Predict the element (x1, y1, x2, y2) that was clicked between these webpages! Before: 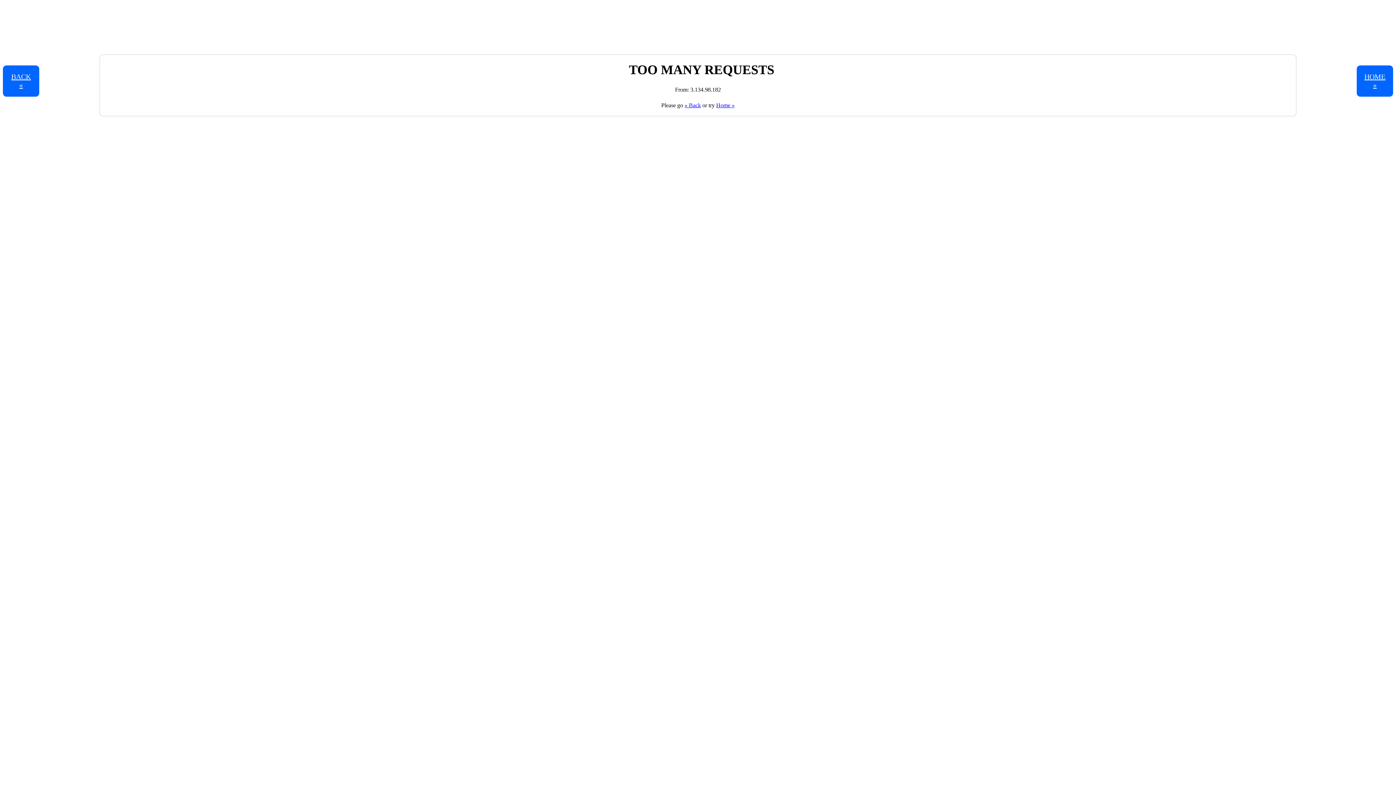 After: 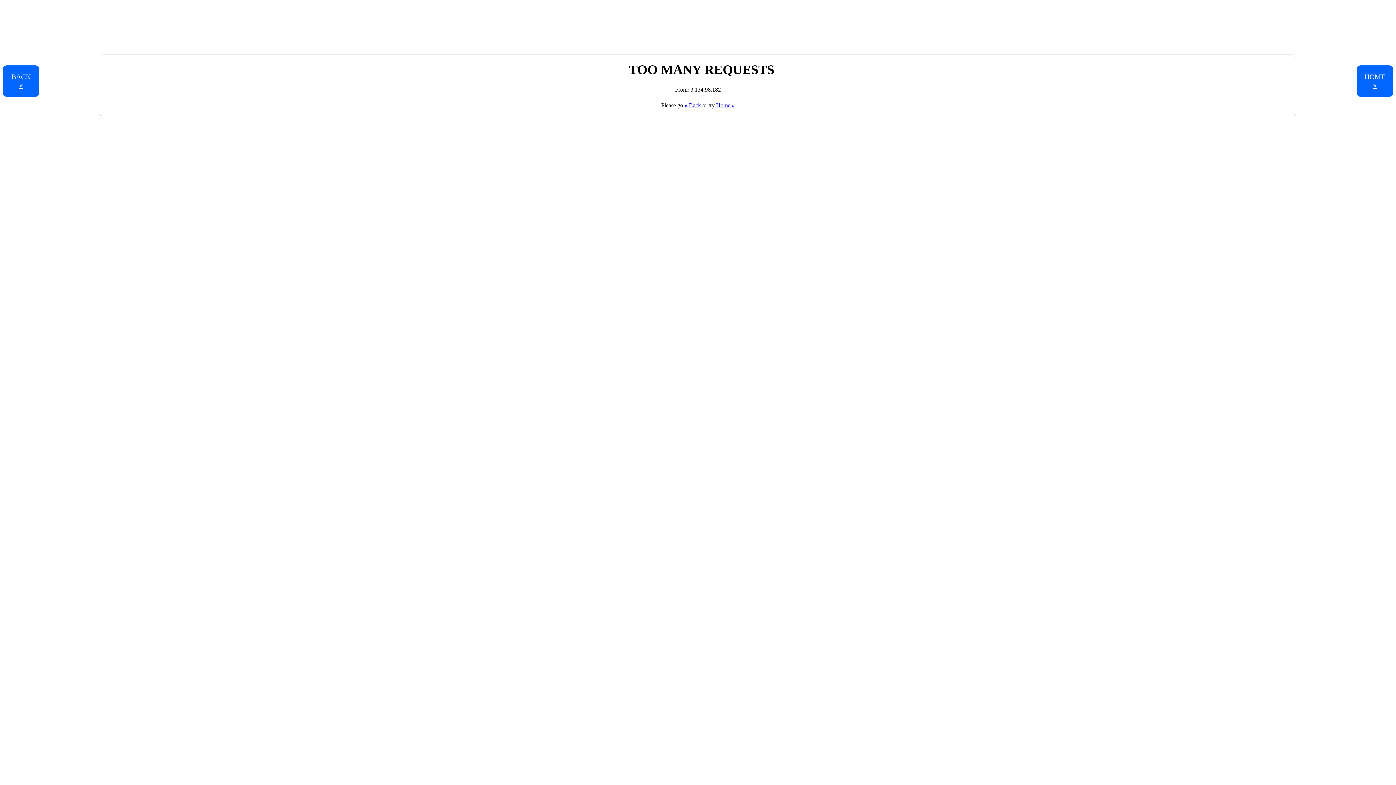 Action: bbox: (716, 102, 734, 108) label: Home »